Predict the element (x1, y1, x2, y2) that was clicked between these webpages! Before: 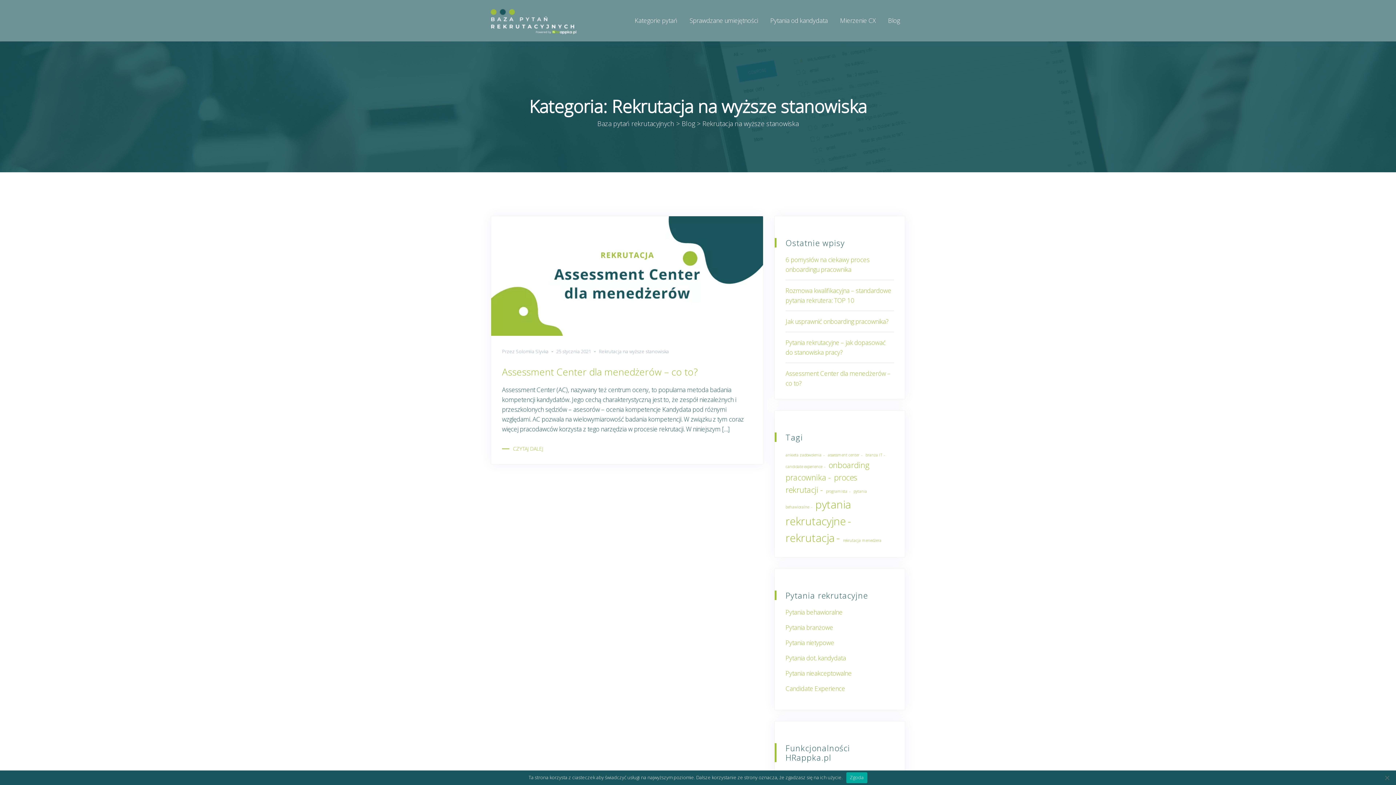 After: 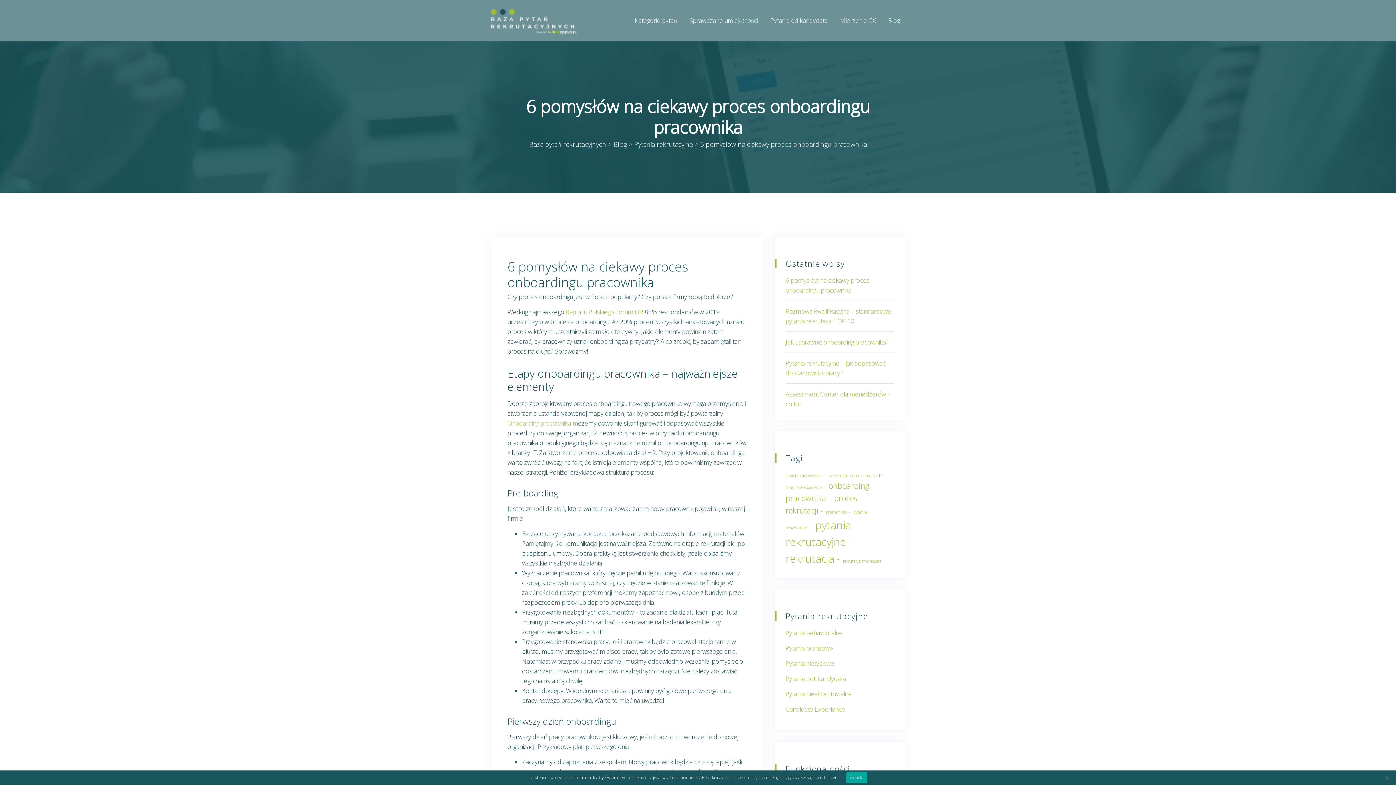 Action: bbox: (785, 254, 894, 274) label: 6 pomysłów na ciekawy proces onboardingu pracownika